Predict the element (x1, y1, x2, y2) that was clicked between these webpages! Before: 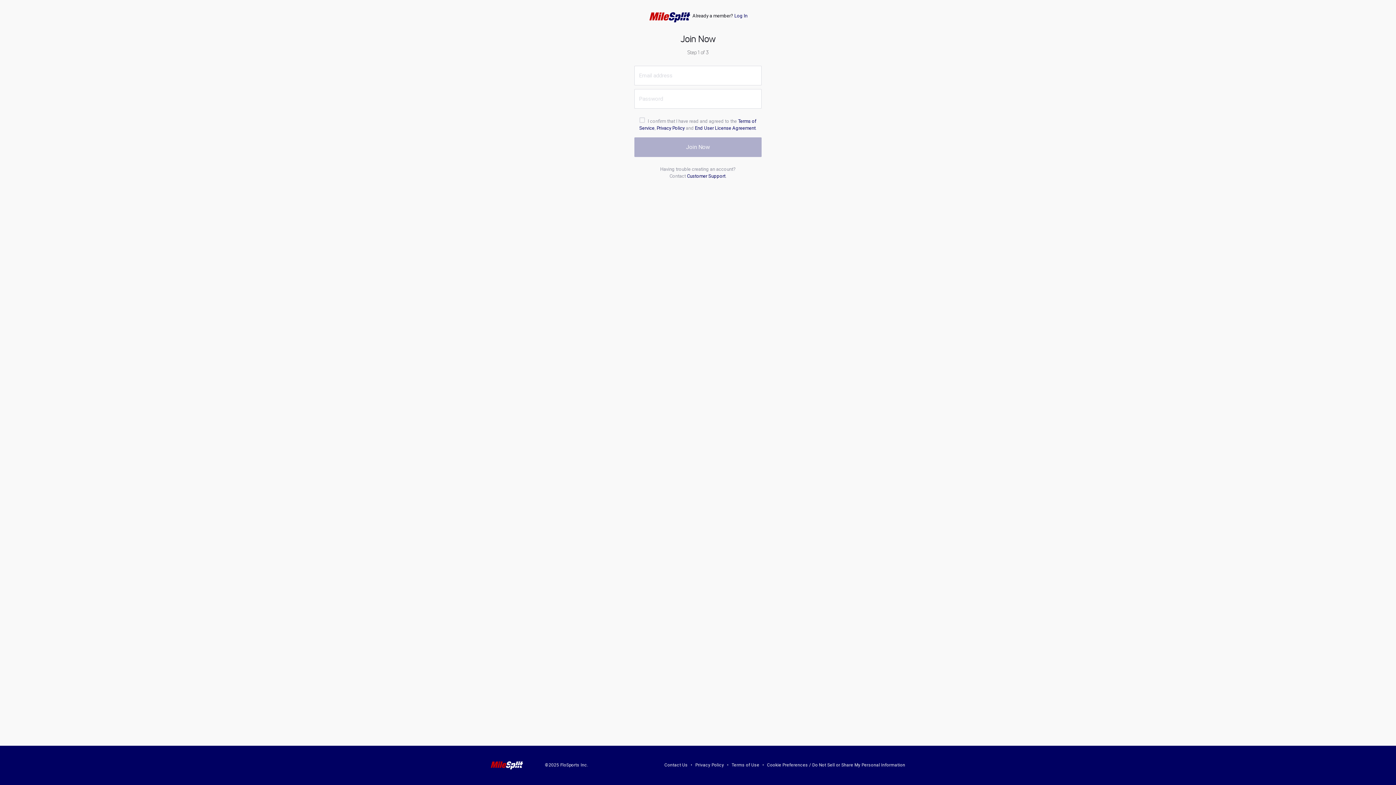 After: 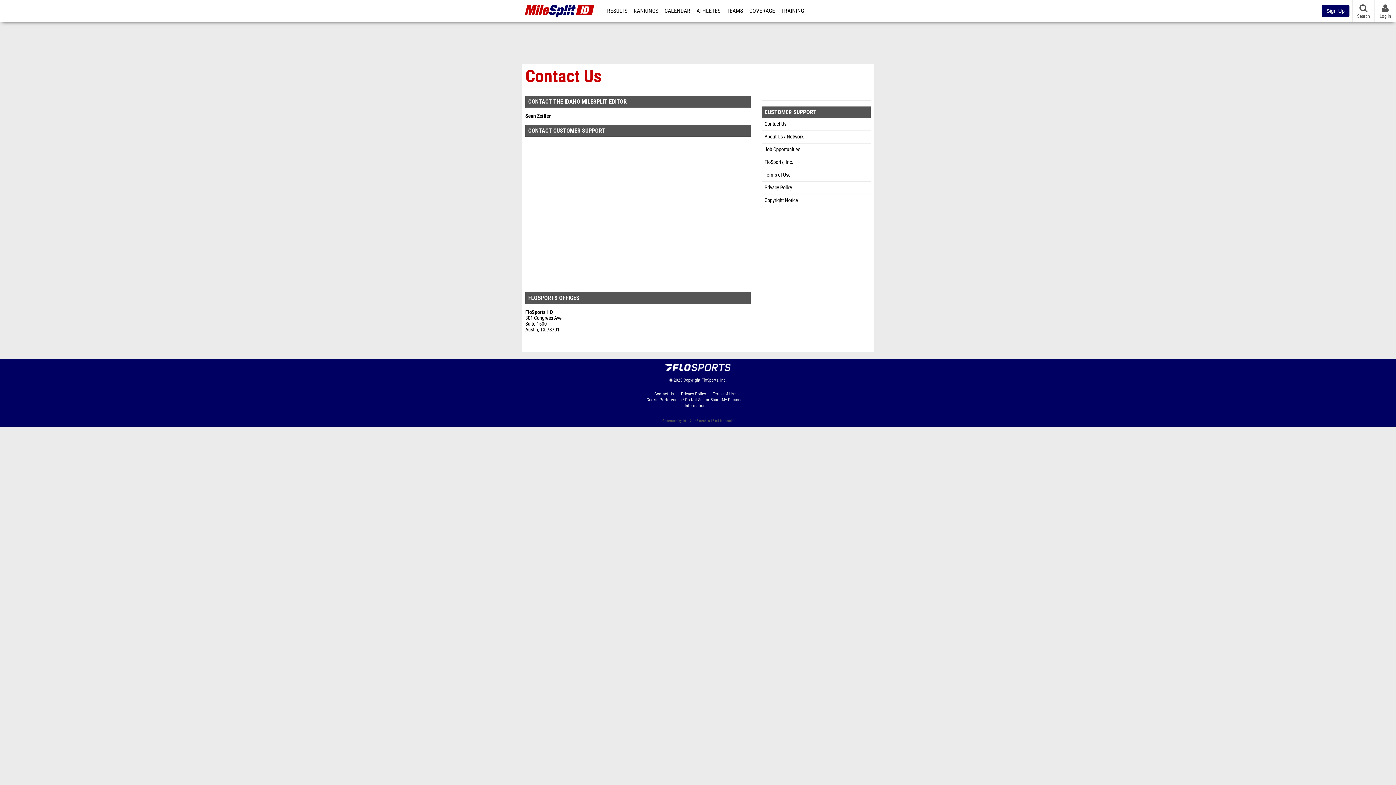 Action: bbox: (664, 763, 687, 768) label: Contact Us